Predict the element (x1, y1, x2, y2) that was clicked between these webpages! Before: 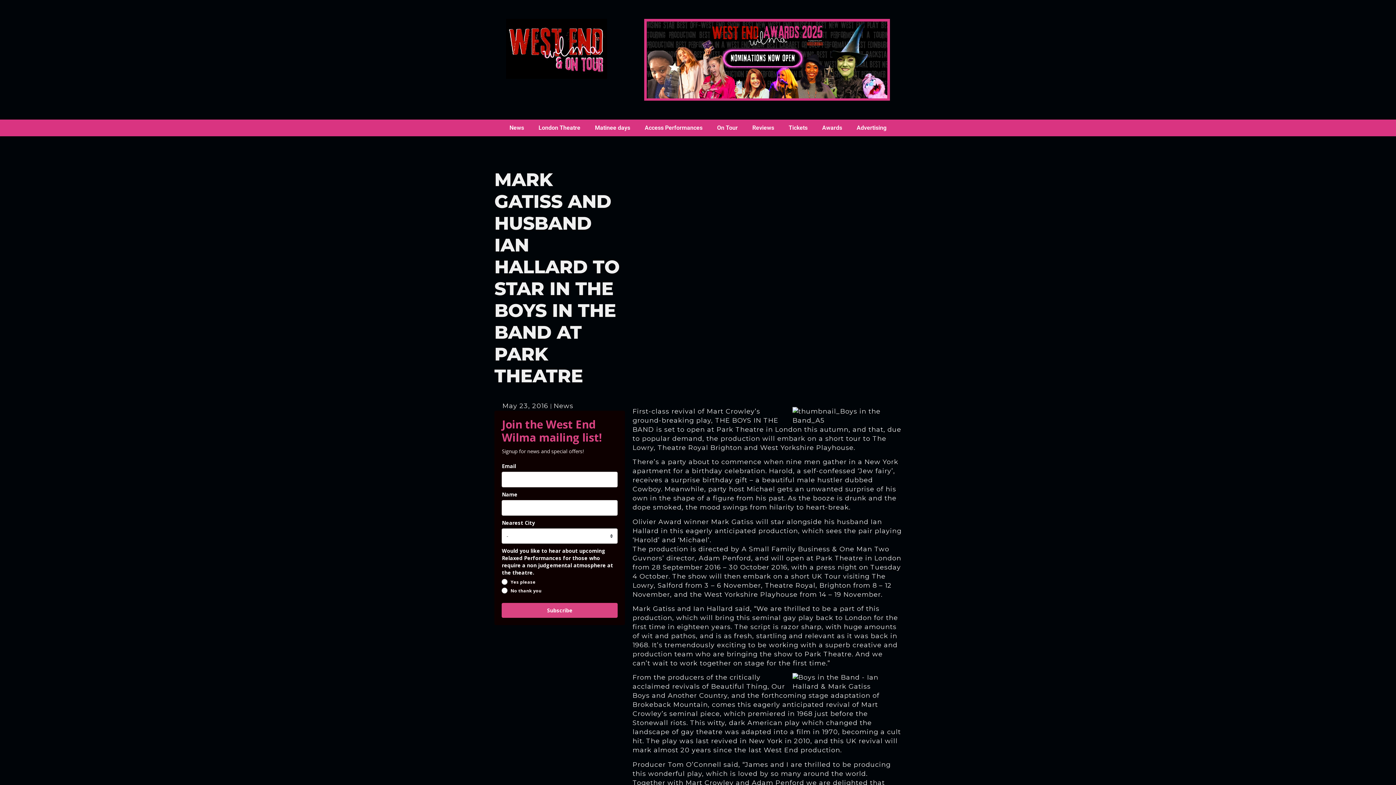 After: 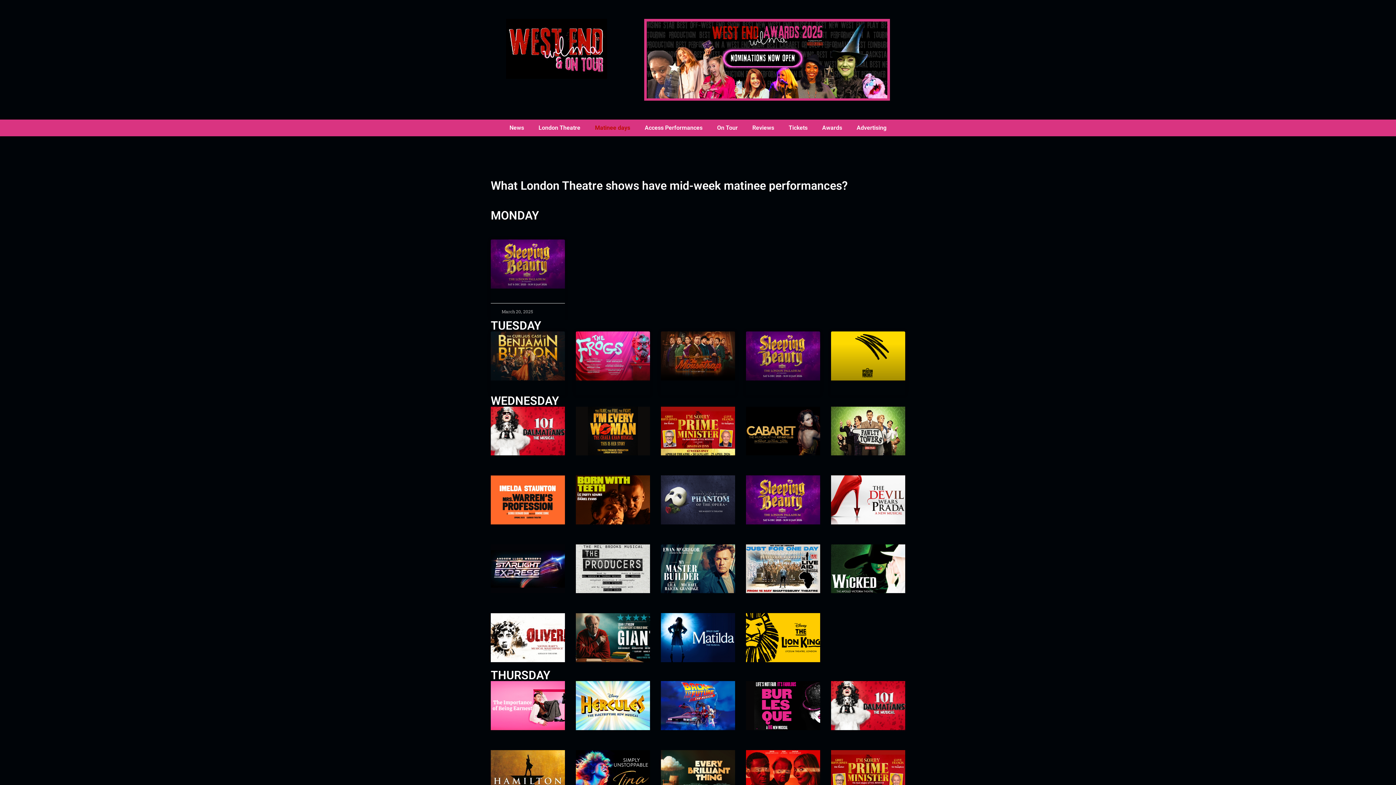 Action: label: Matinee days bbox: (587, 119, 637, 136)